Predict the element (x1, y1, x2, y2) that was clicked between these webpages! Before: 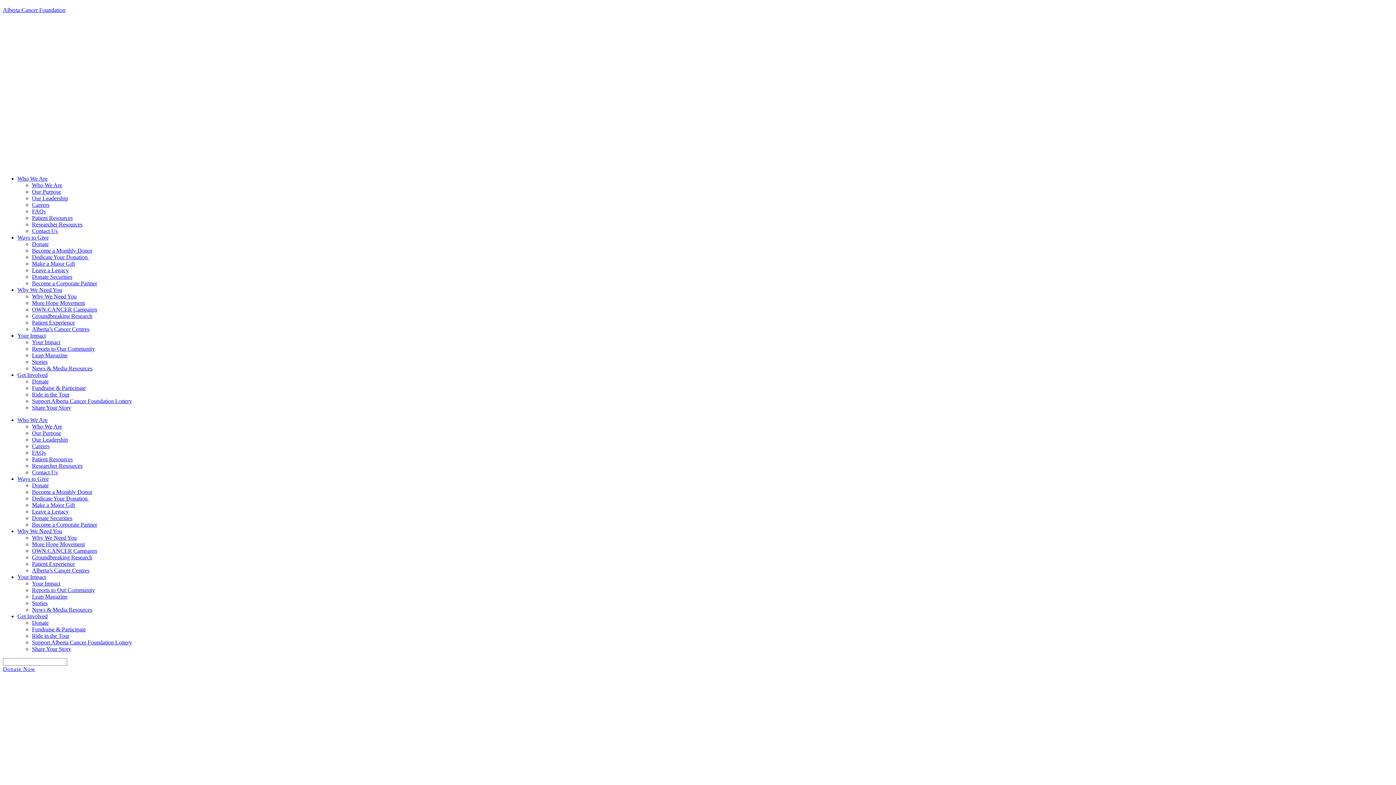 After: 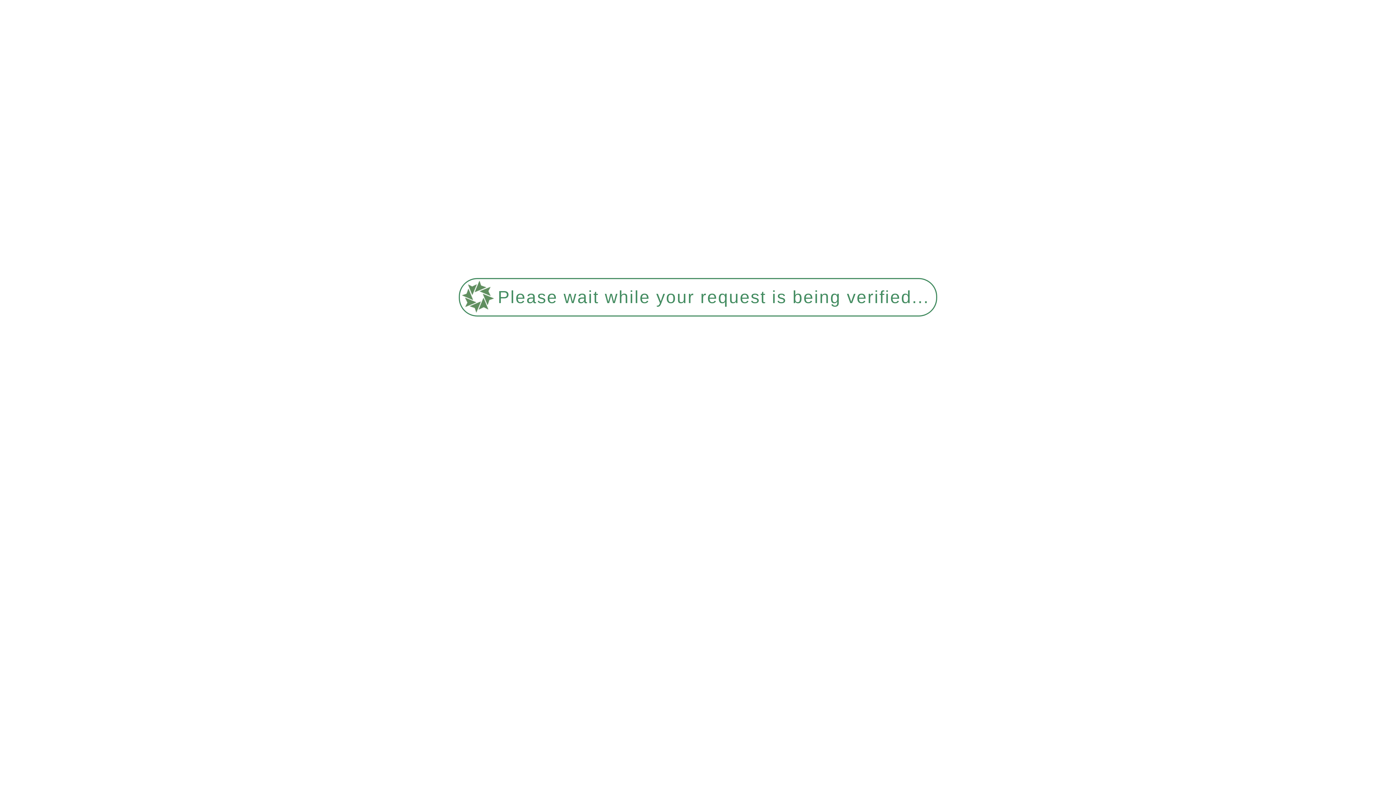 Action: bbox: (32, 201, 49, 208) label: Careers